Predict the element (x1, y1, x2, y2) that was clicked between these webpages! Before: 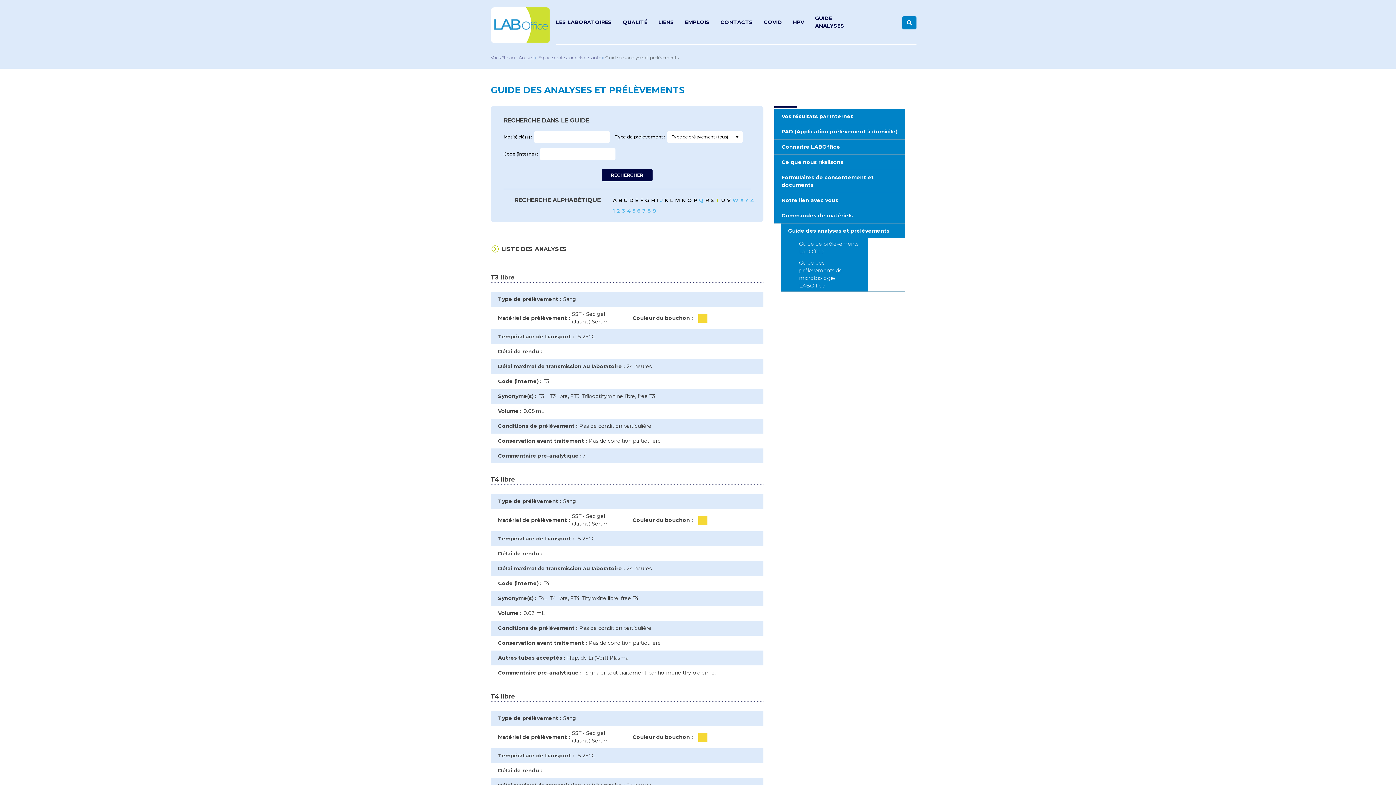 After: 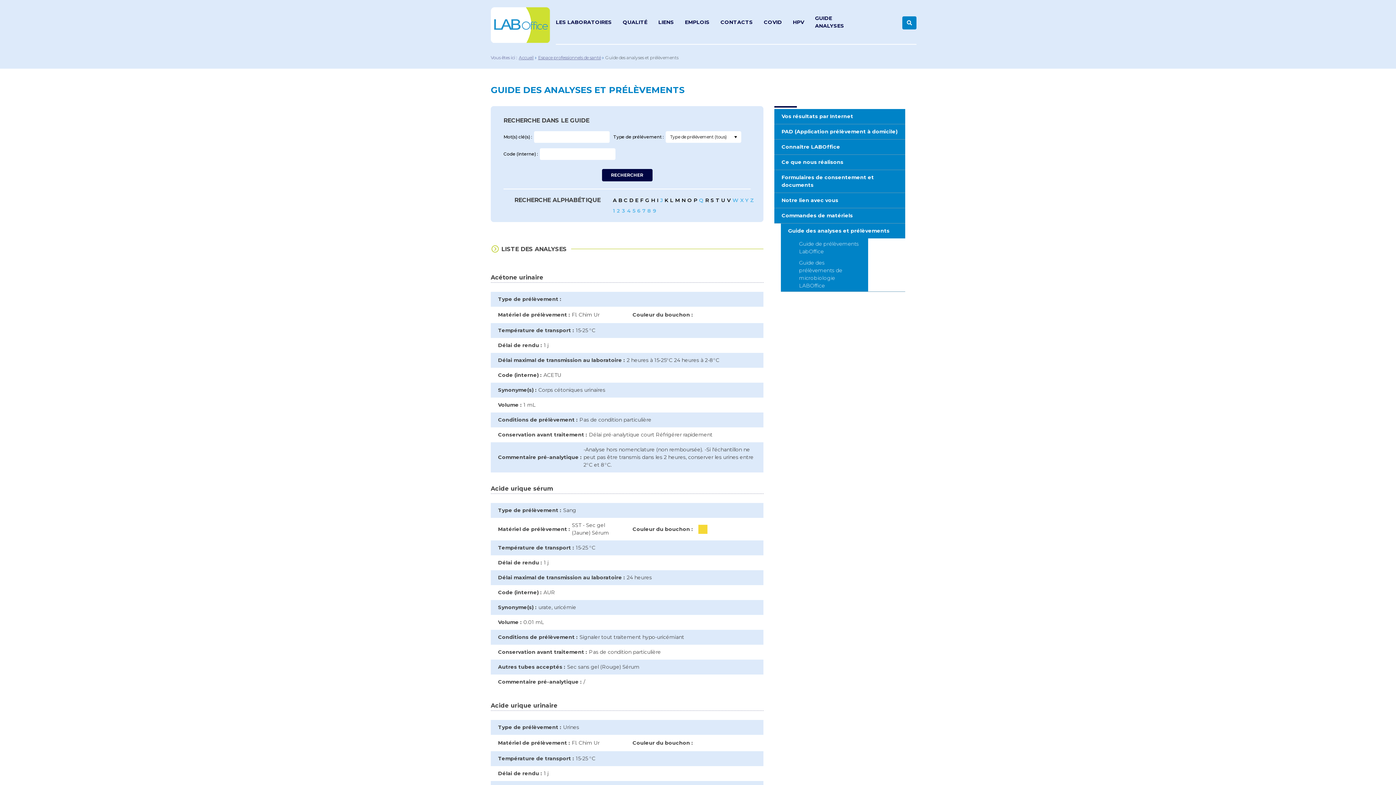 Action: bbox: (815, 5, 844, 44) label: GUIDE ANALYSES